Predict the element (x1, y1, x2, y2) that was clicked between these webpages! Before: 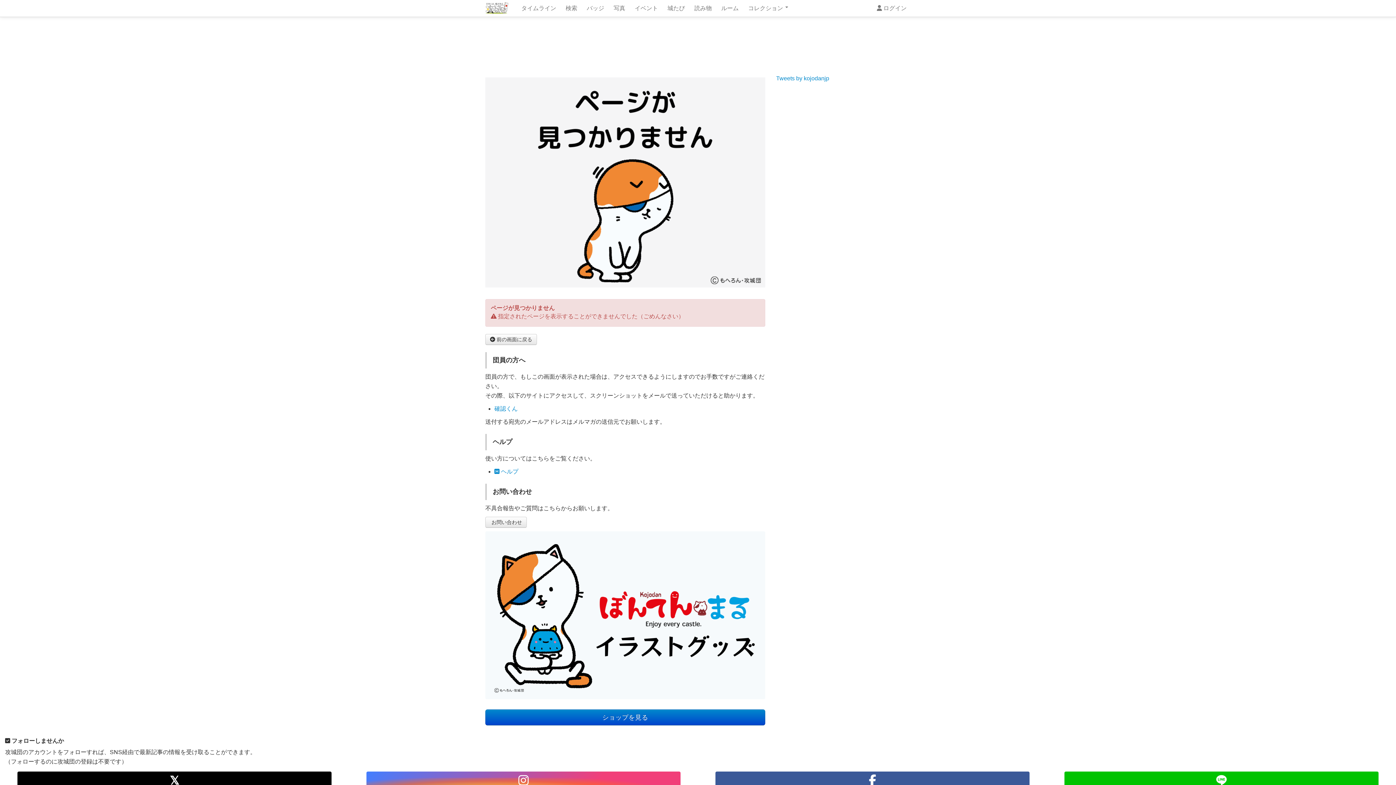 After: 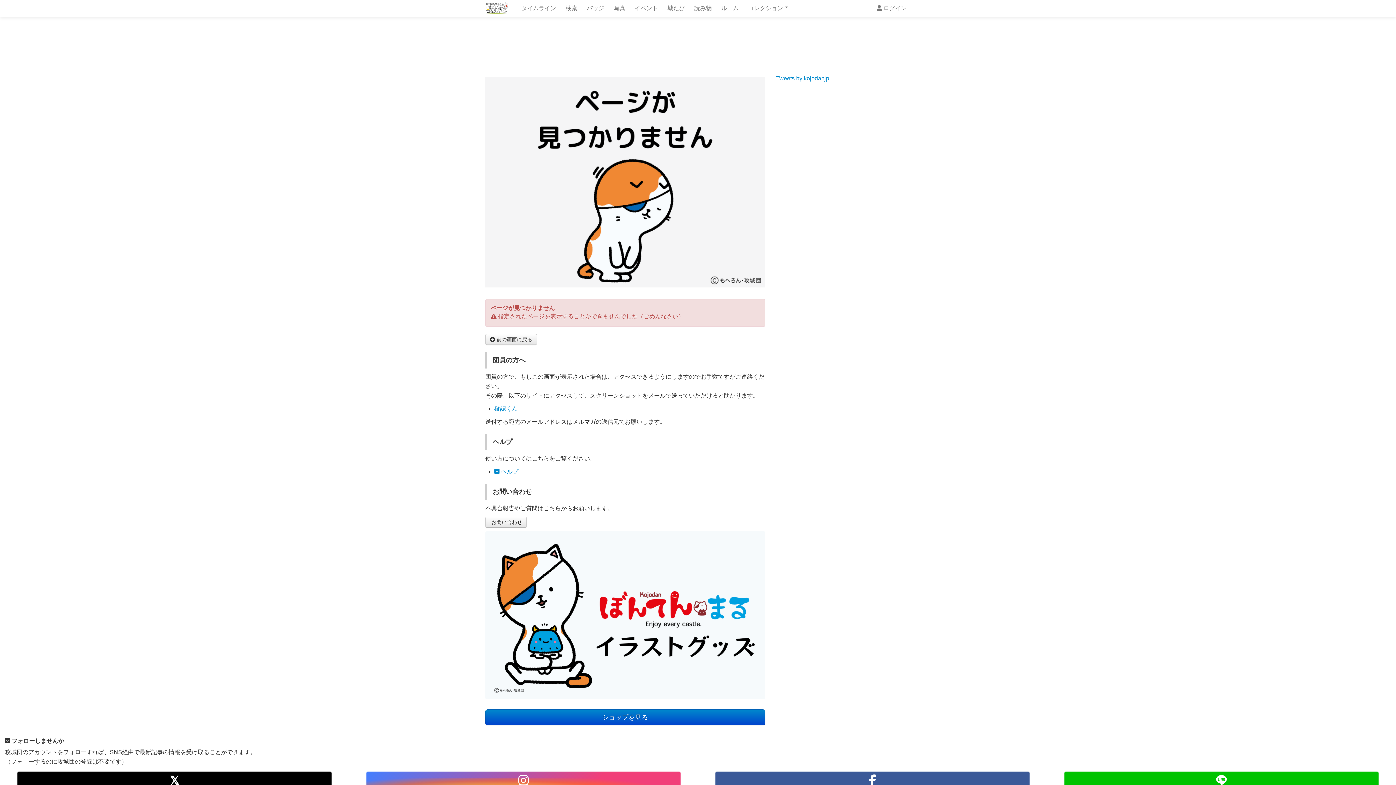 Action: label: タイムライン bbox: (516, 0, 561, 16)